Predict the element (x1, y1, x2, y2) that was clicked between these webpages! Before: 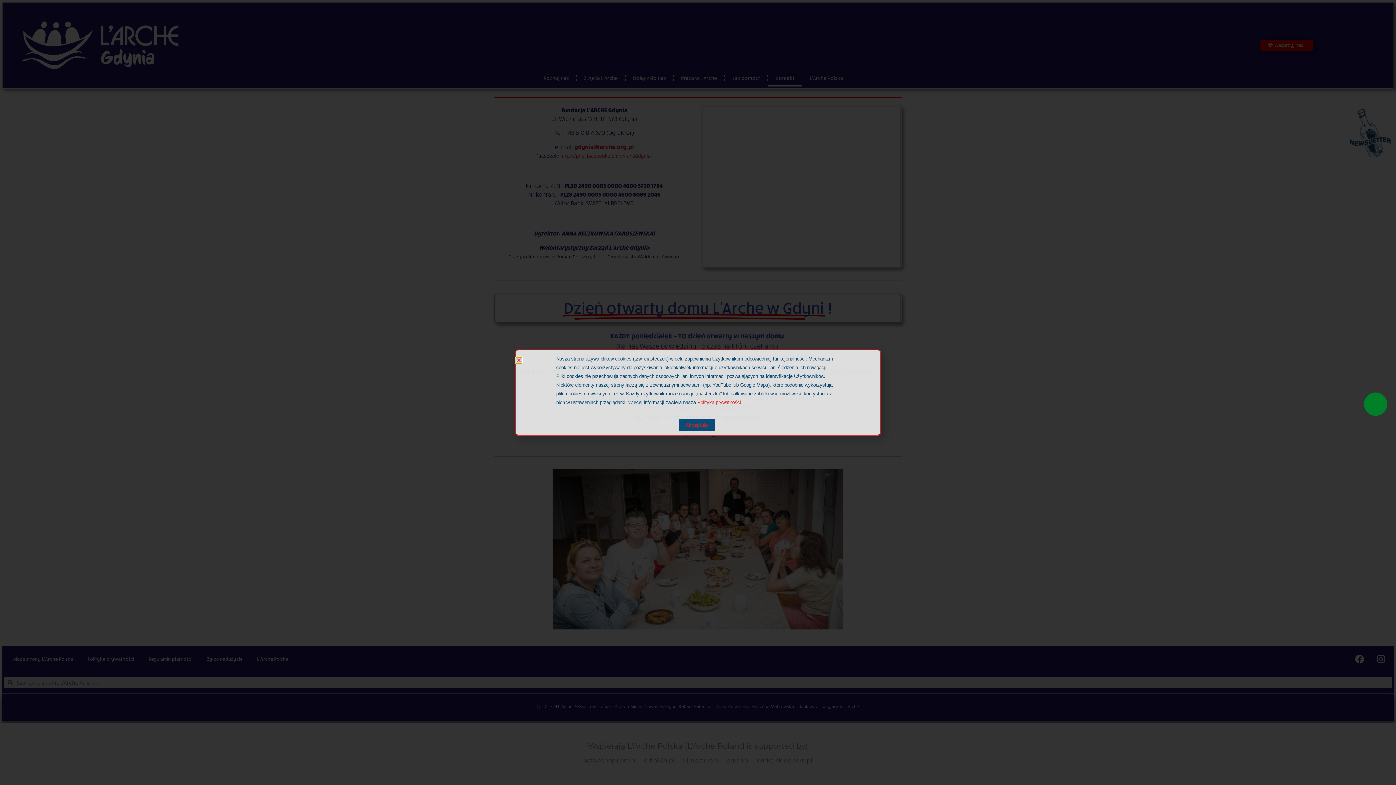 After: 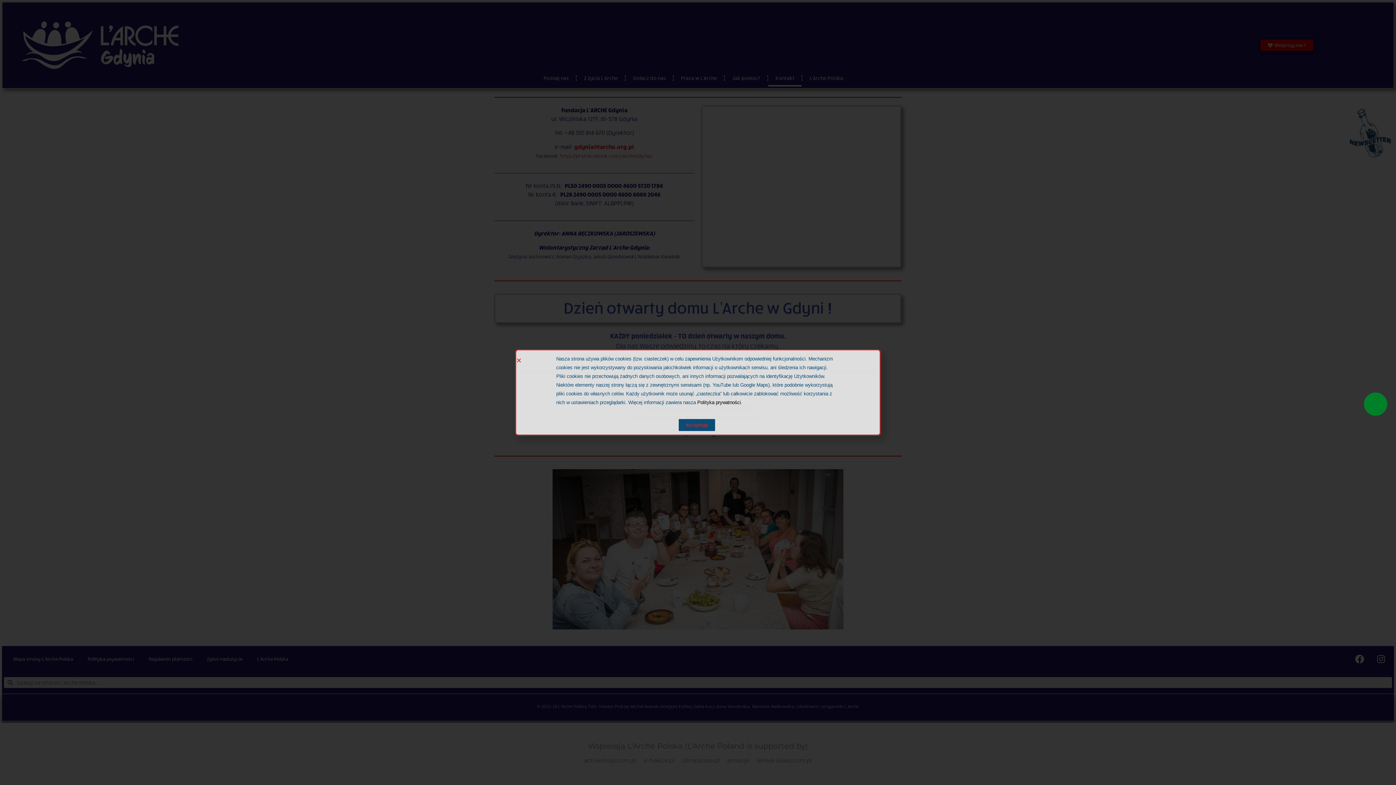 Action: bbox: (697, 400, 741, 405) label: Polityka prywatności